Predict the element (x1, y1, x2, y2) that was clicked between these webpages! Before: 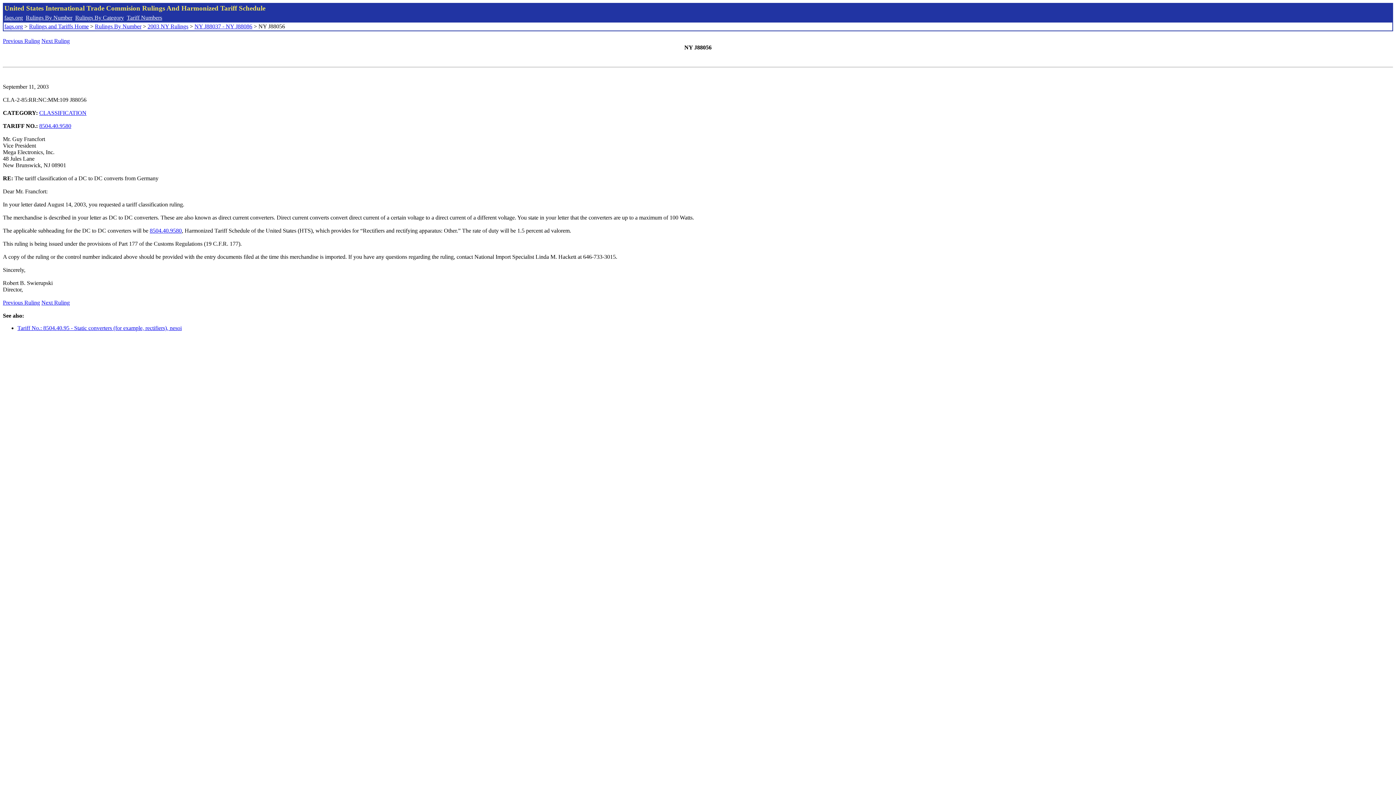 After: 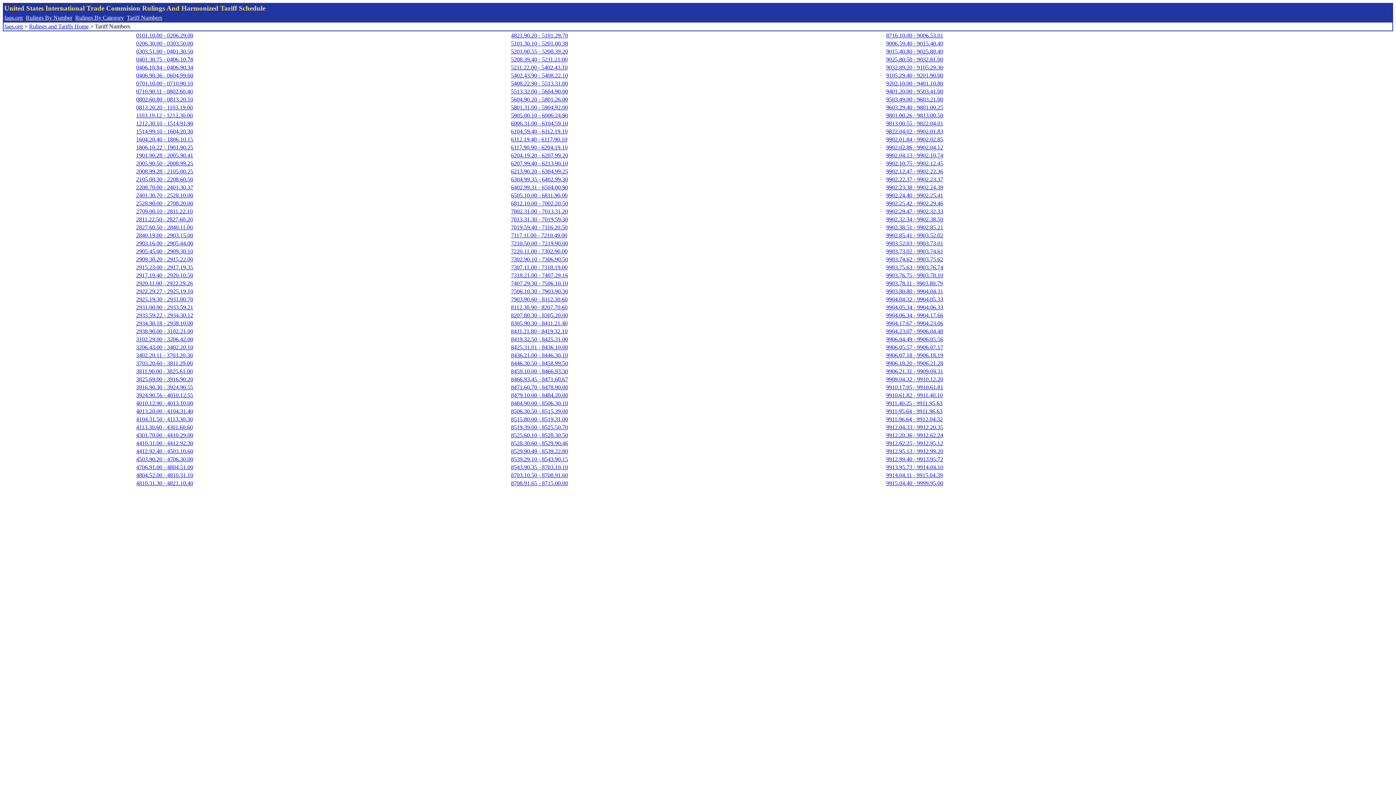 Action: bbox: (126, 14, 162, 20) label: Tariff Numbers